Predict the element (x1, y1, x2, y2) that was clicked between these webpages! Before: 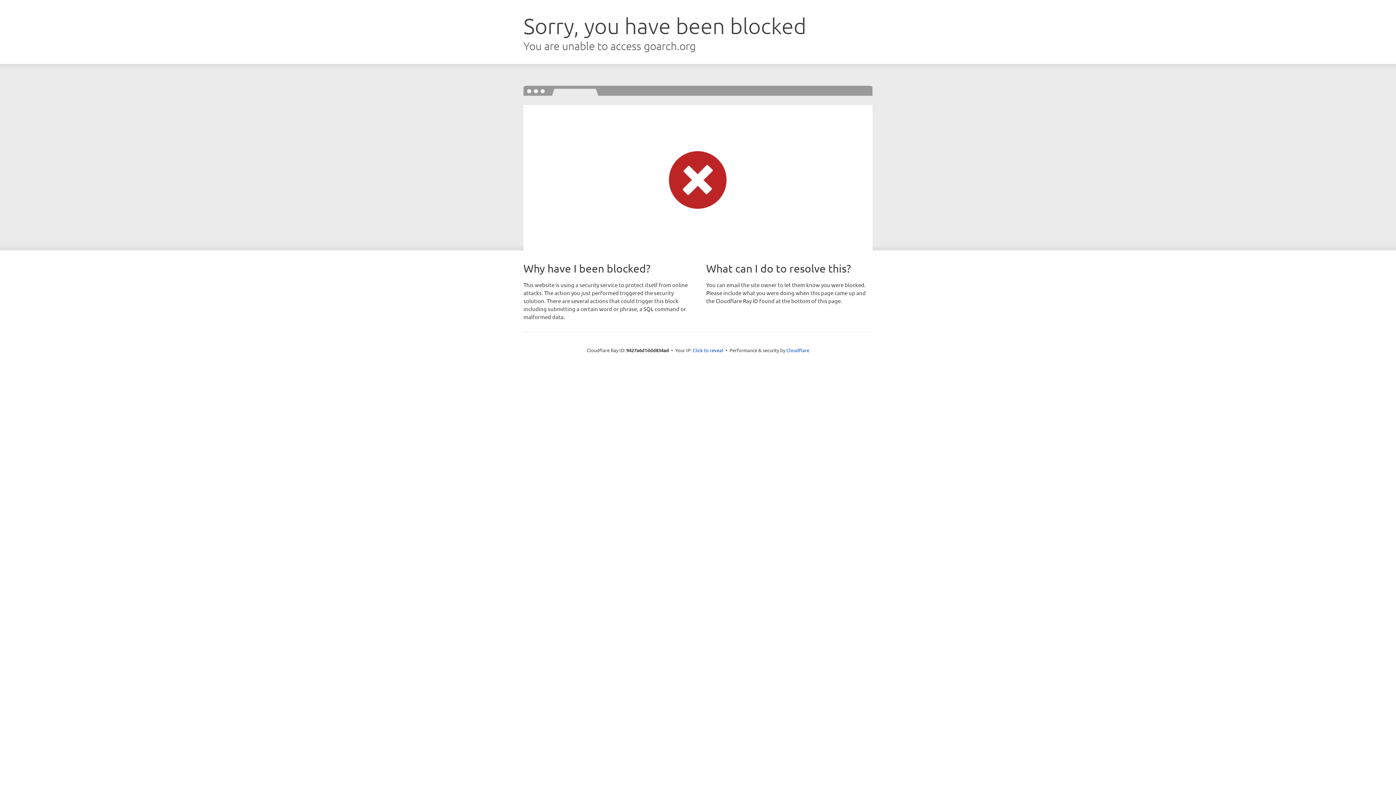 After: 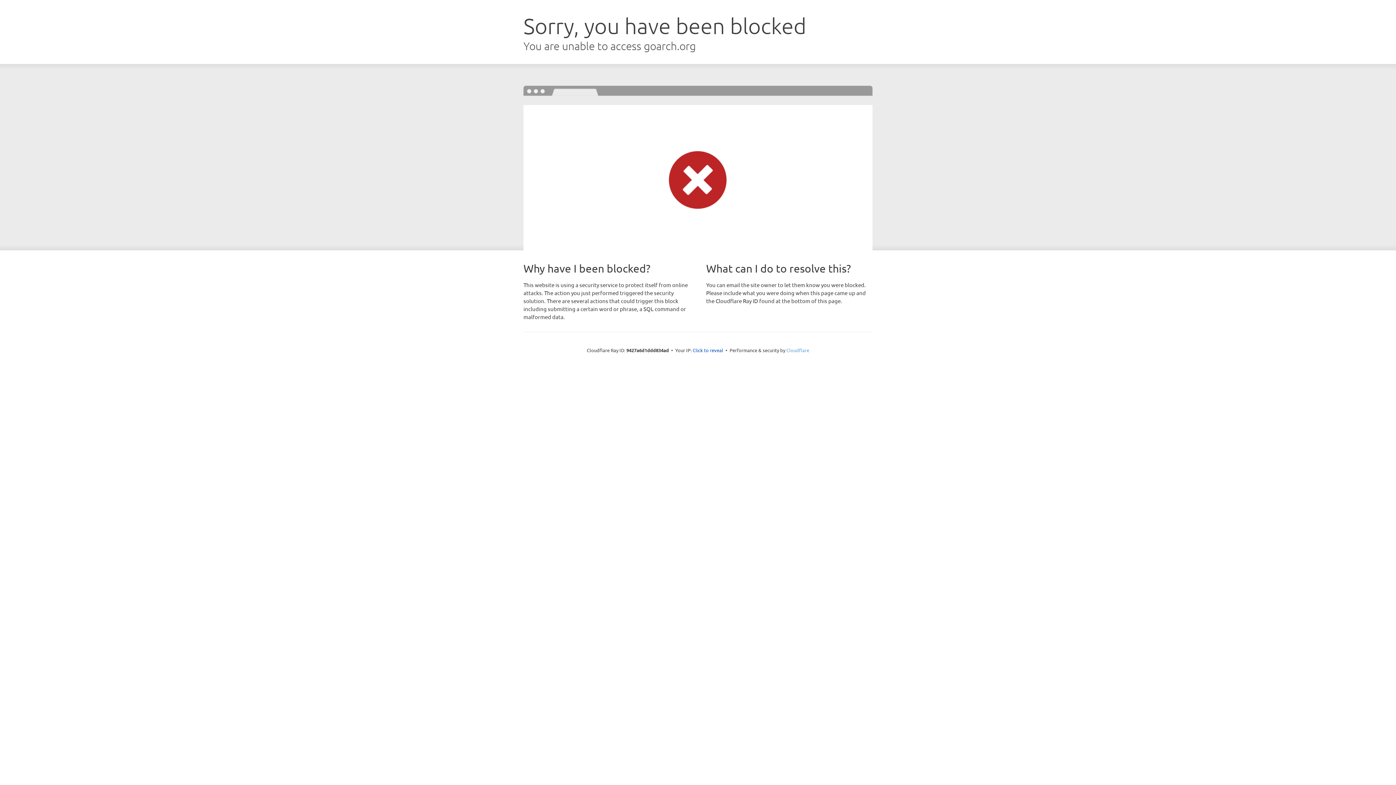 Action: bbox: (786, 347, 809, 353) label: Cloudflare